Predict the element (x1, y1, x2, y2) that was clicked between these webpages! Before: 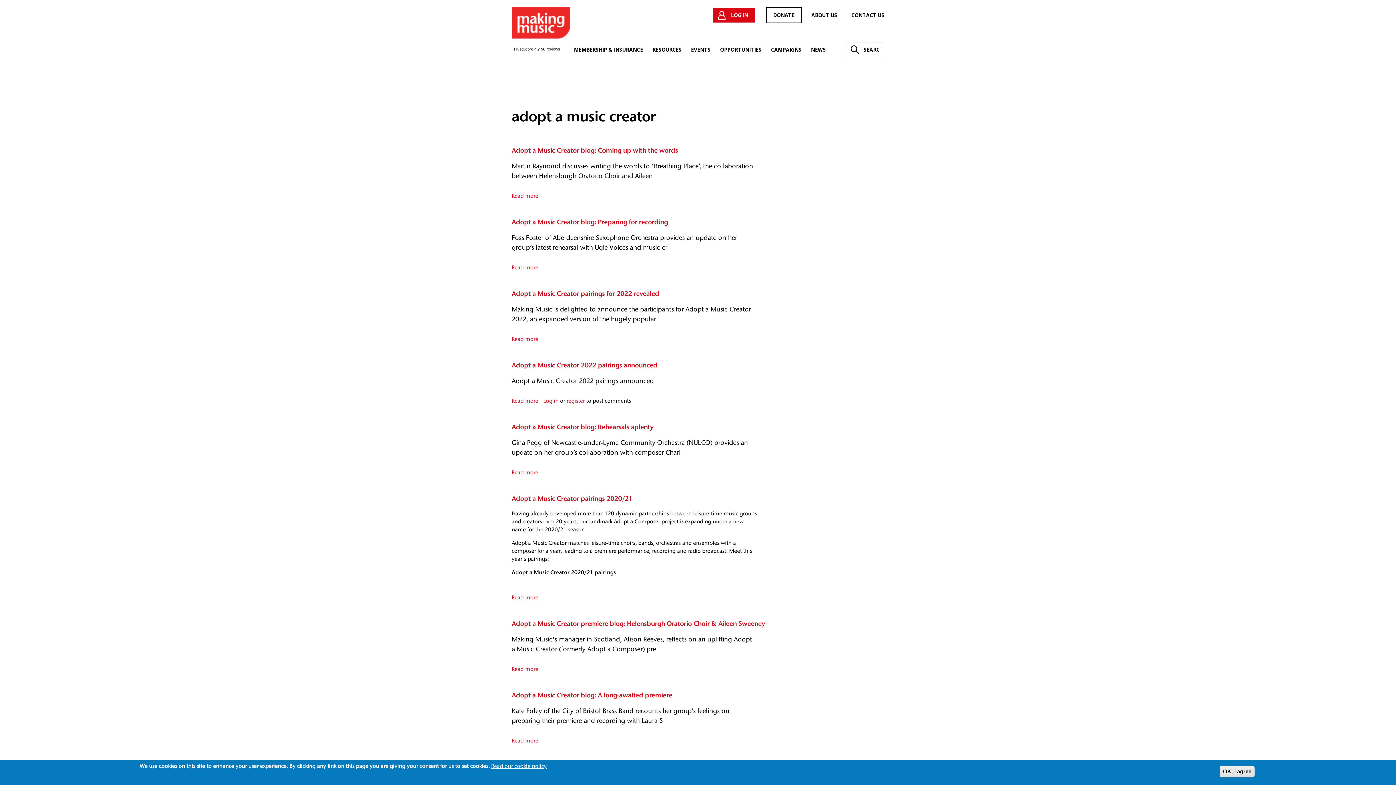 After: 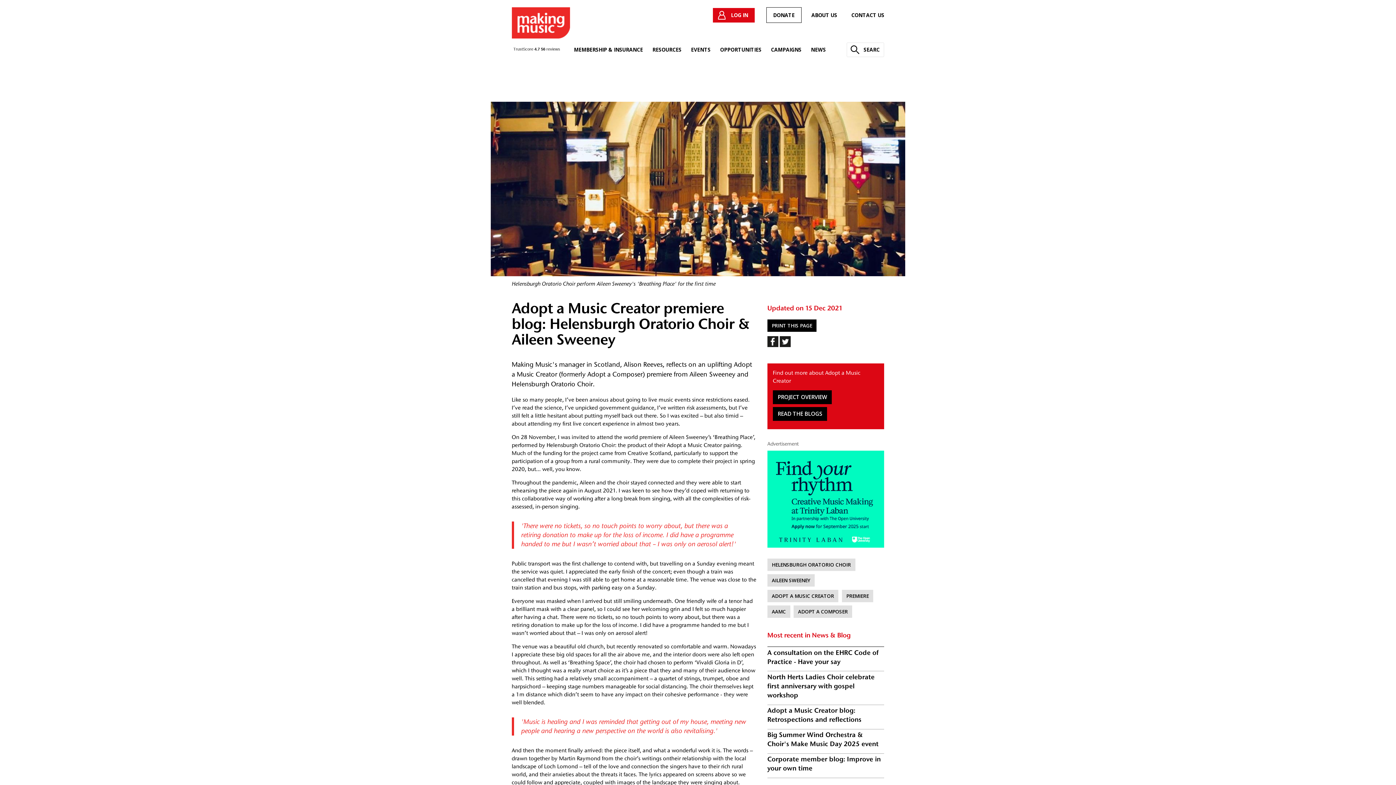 Action: label: Adopt a Music Creator premiere blog: Helensburgh Oratorio Choir & Aileen Sweeney bbox: (511, 621, 765, 628)